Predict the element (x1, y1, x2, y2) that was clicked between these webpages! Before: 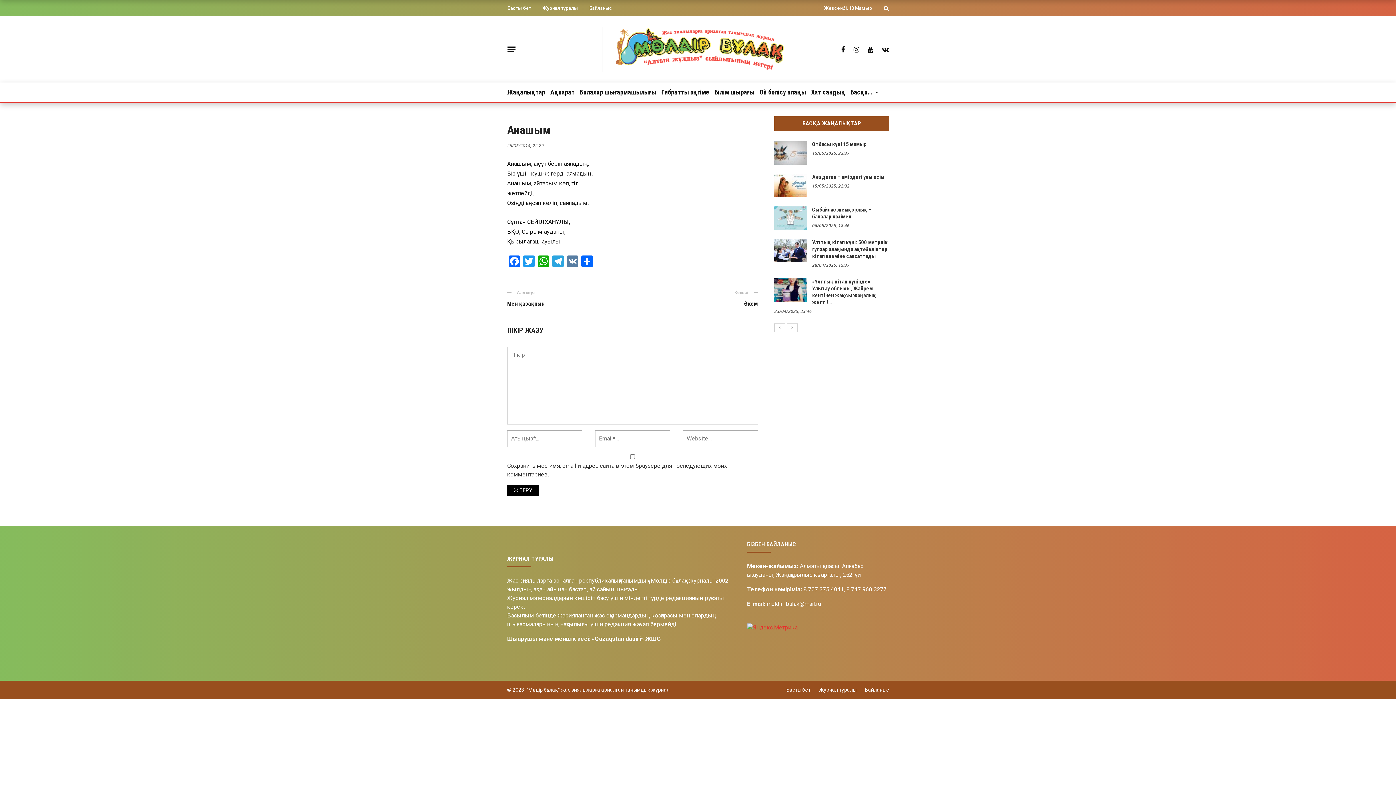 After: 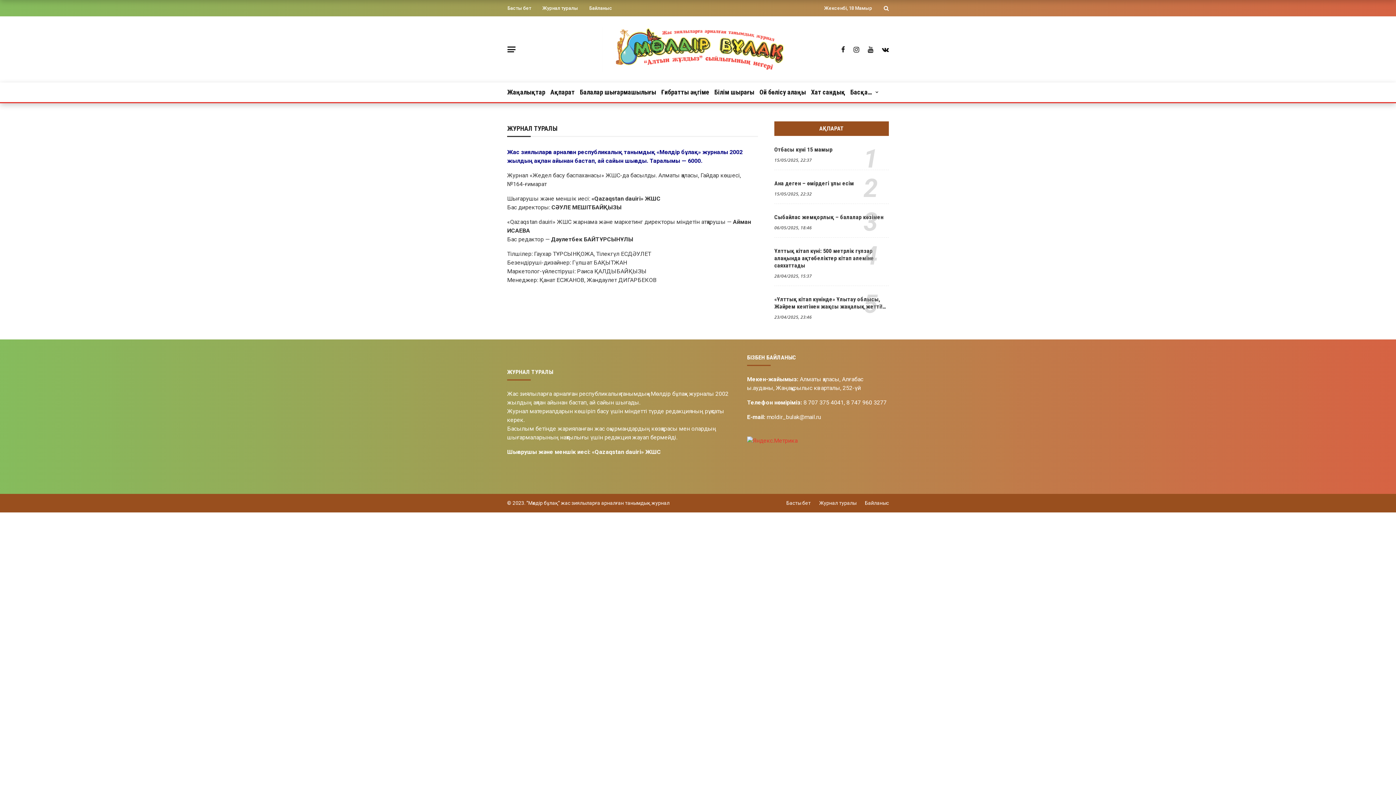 Action: bbox: (542, 5, 578, 10) label: Журнал туралы